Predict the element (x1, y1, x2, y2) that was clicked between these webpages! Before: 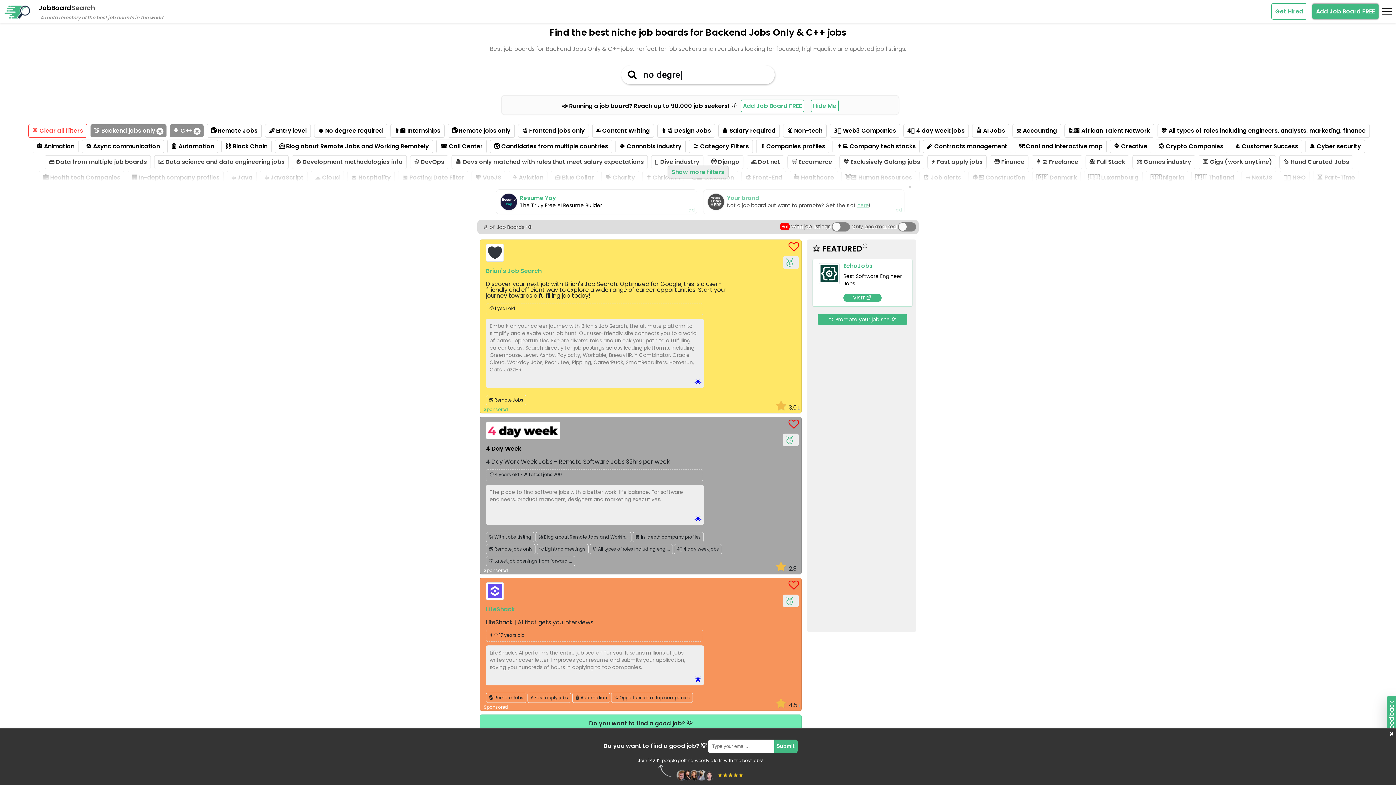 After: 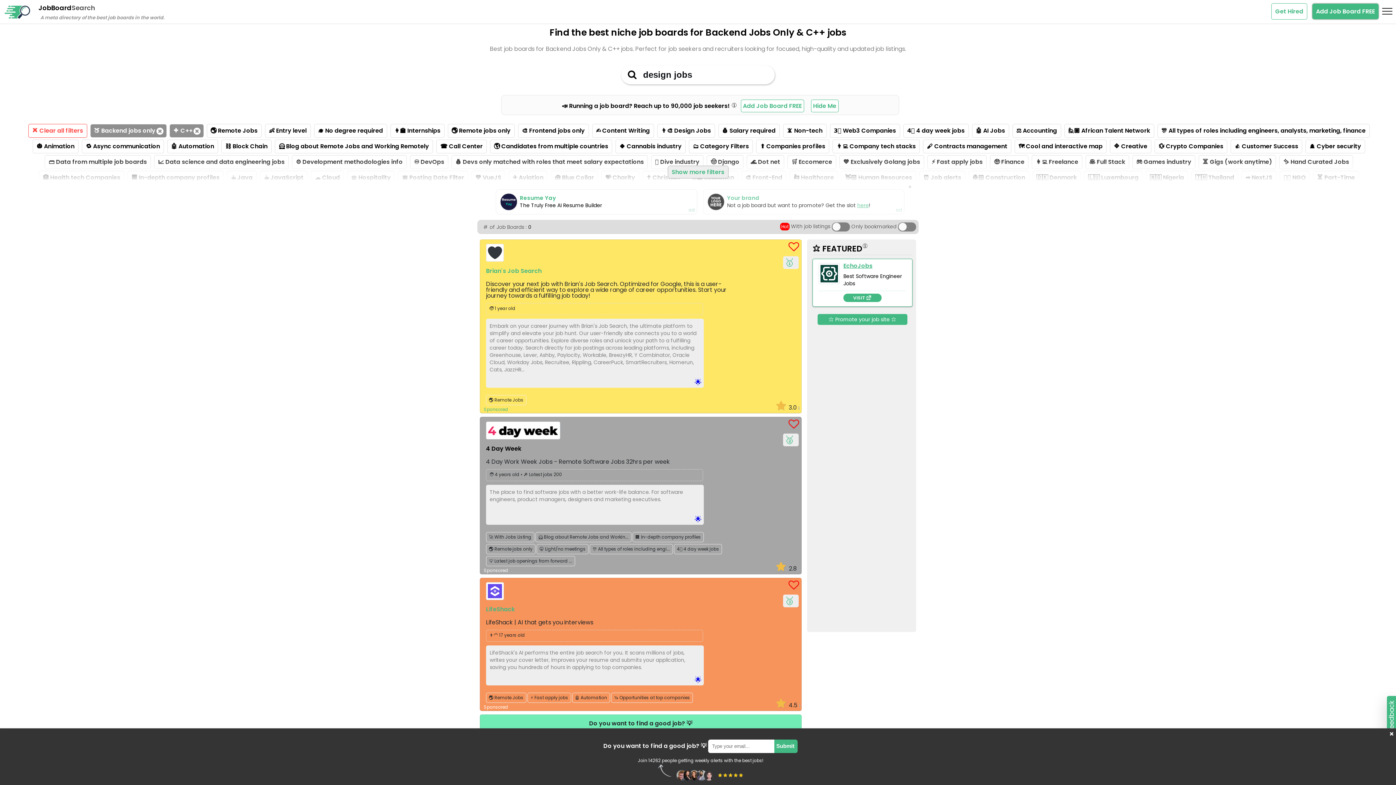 Action: bbox: (843, 261, 872, 270) label: EchoJobs